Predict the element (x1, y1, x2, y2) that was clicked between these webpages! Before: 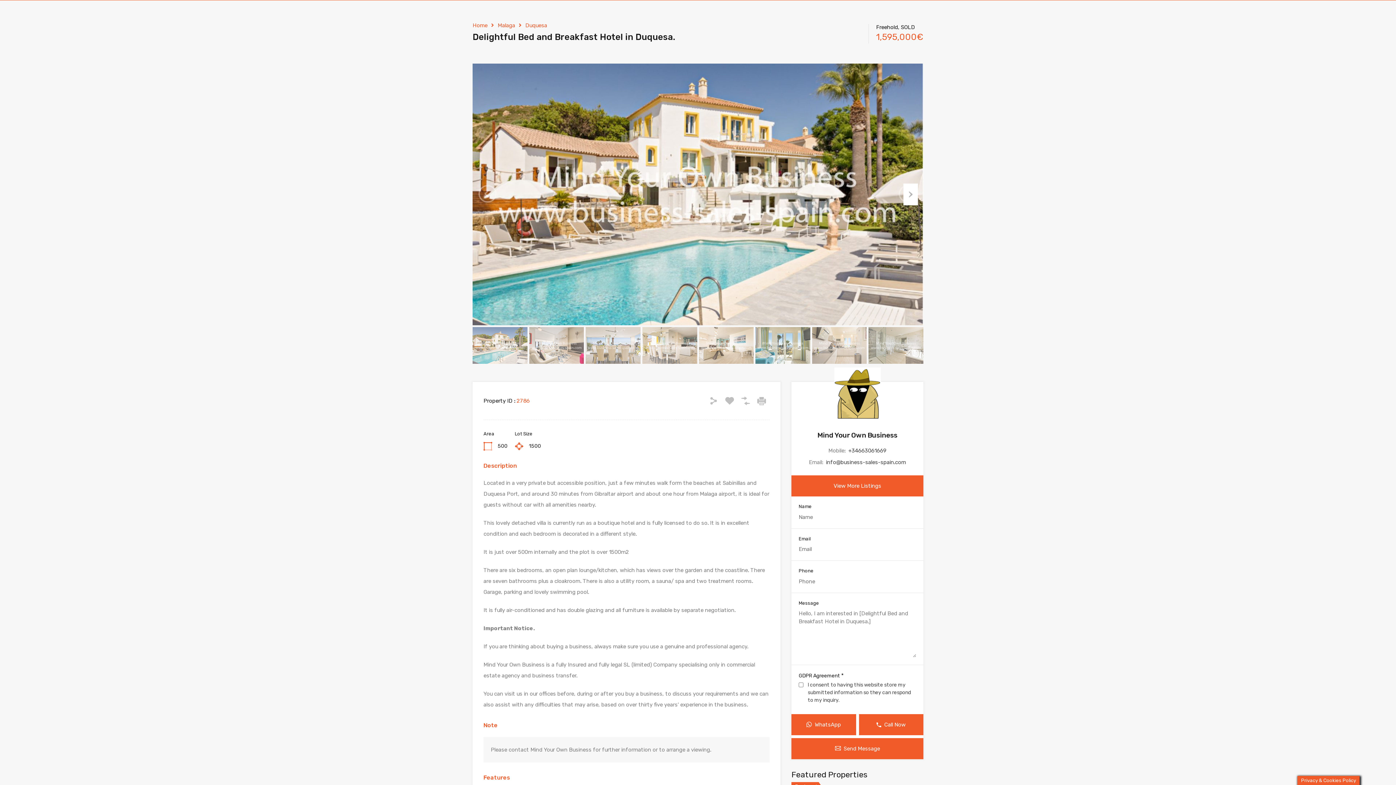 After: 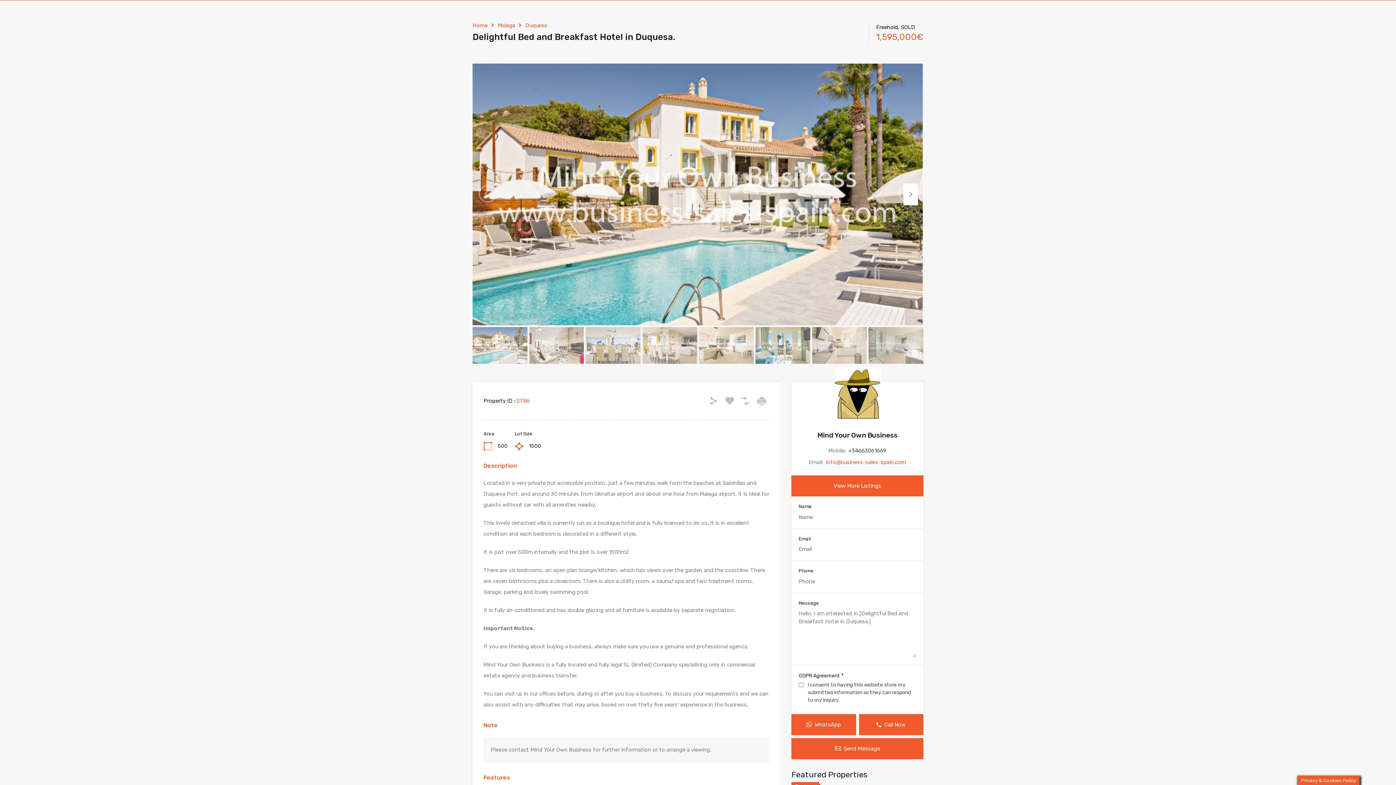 Action: bbox: (826, 459, 906, 465) label: info@business-sales-spain.com